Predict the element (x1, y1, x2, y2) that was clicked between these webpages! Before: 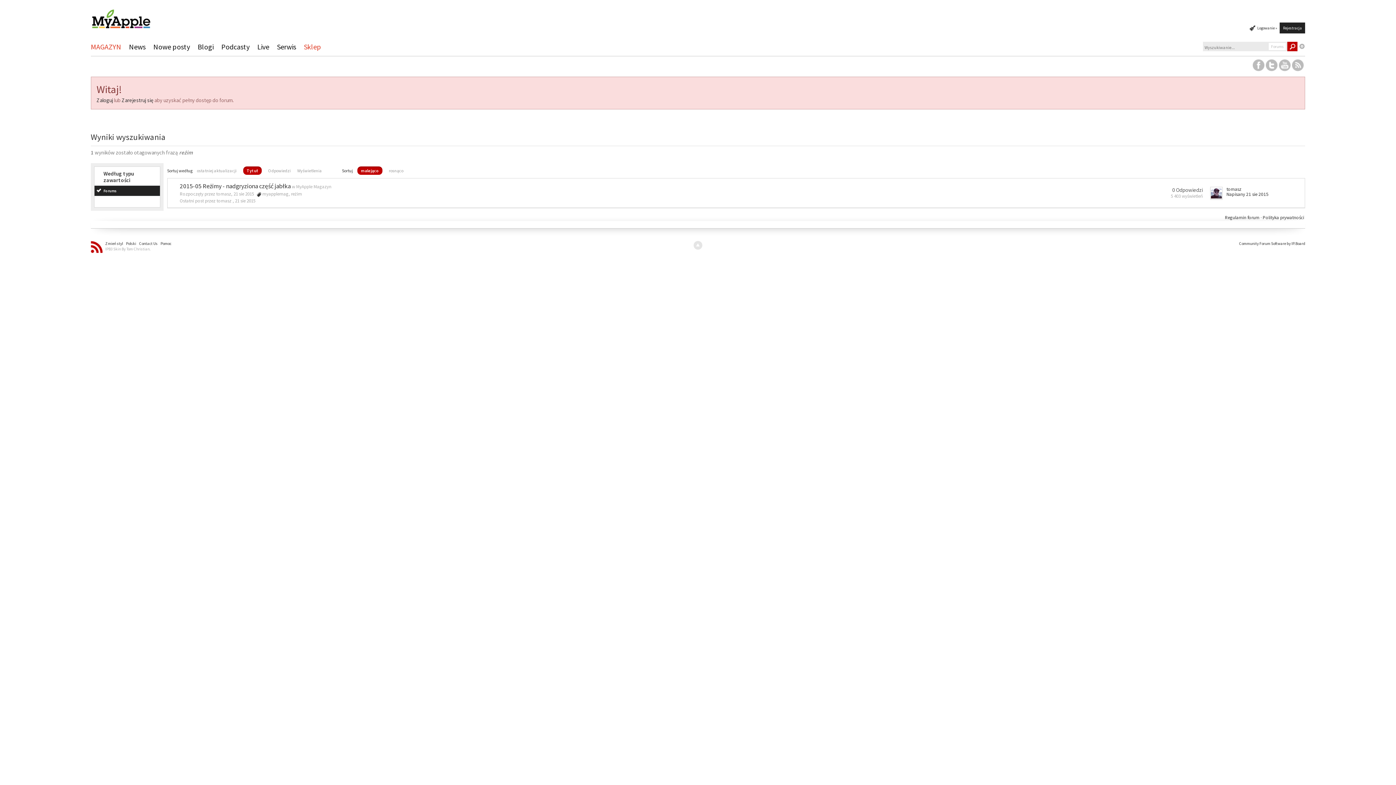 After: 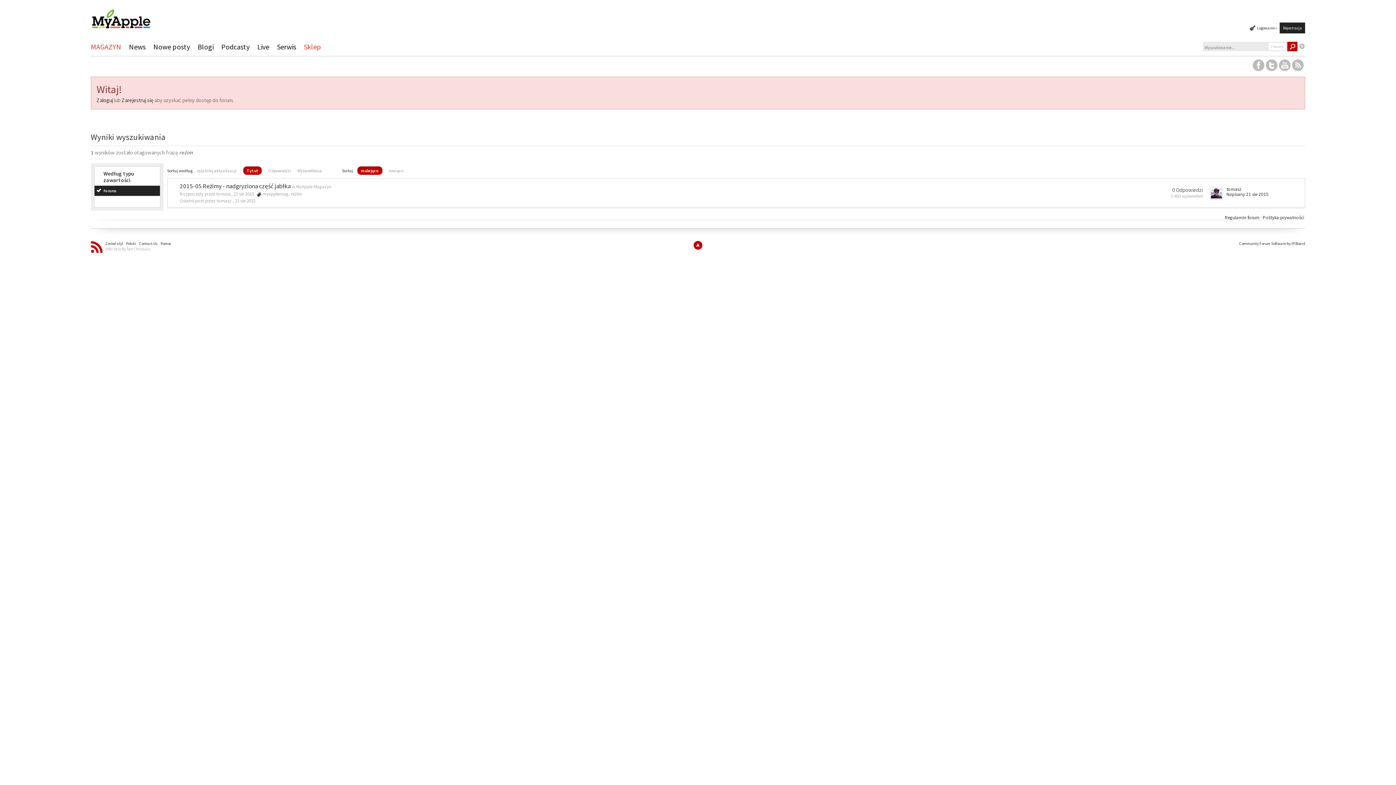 Action: bbox: (693, 241, 702, 249)